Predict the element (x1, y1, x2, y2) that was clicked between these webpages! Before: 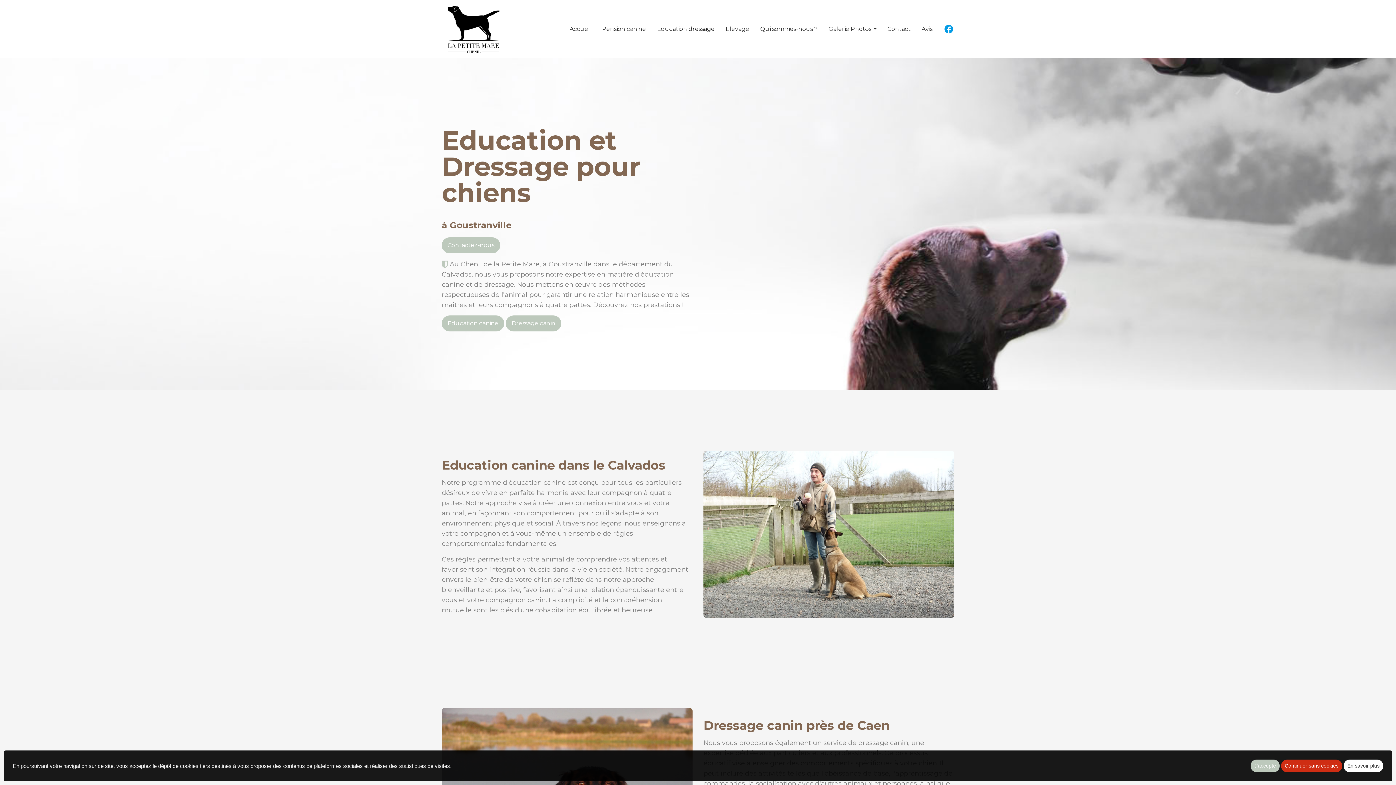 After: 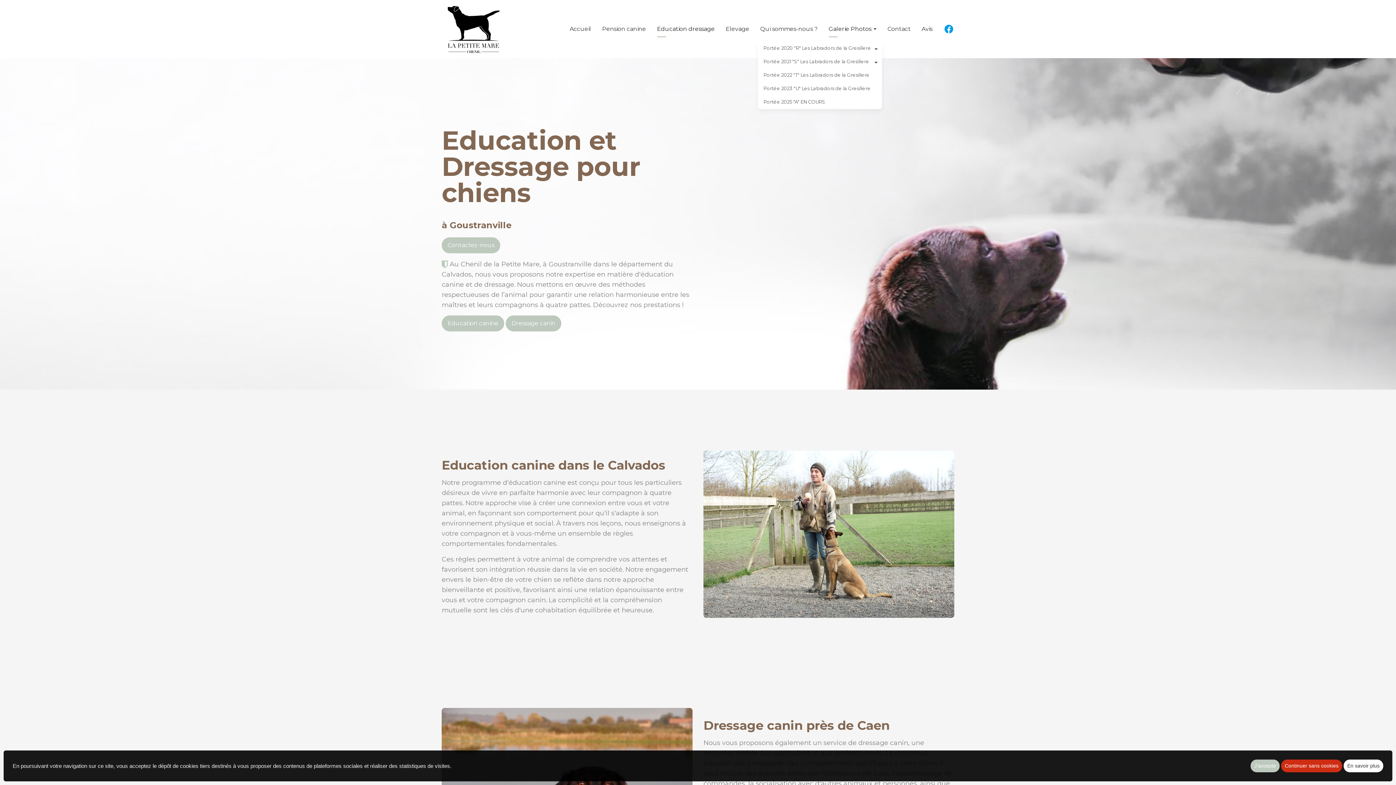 Action: label: Galerie Photos  bbox: (823, 18, 882, 39)